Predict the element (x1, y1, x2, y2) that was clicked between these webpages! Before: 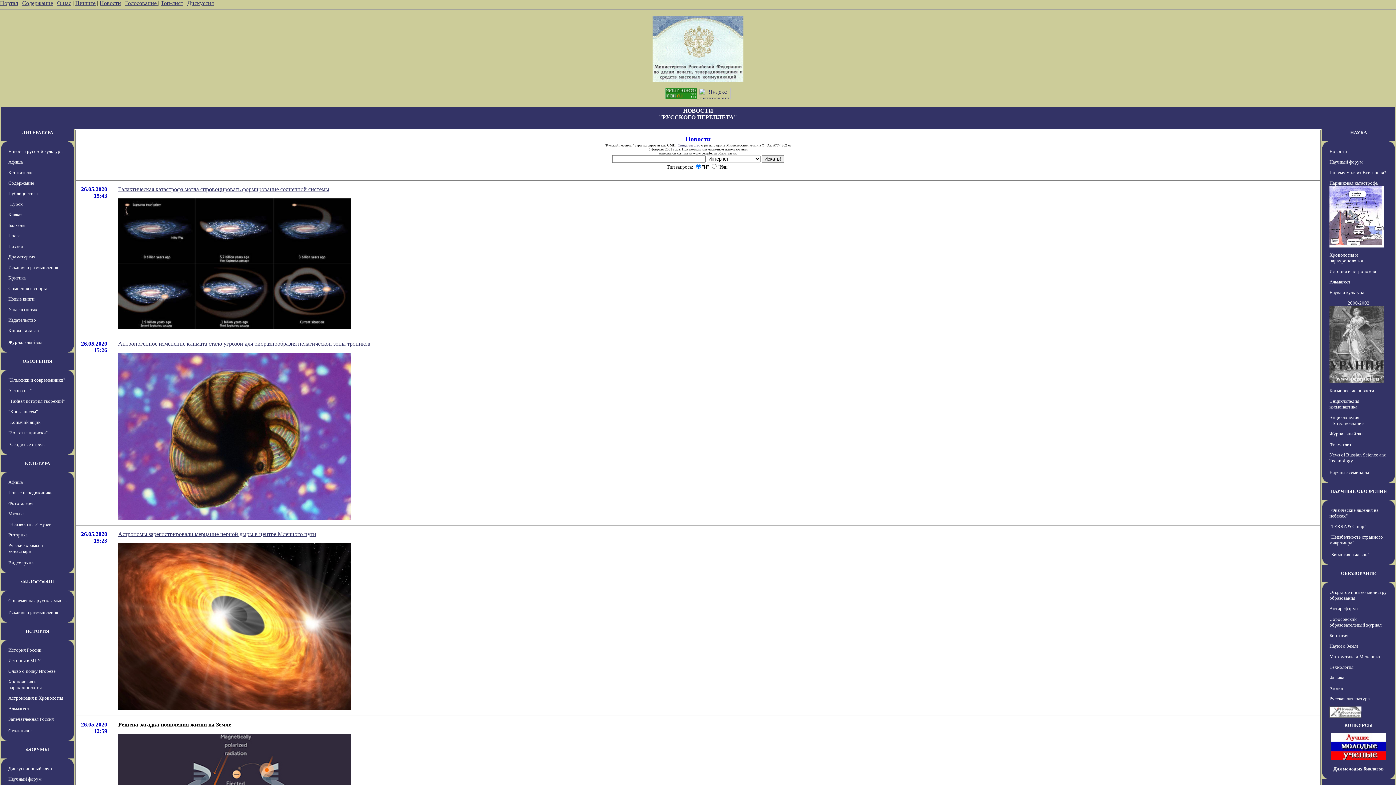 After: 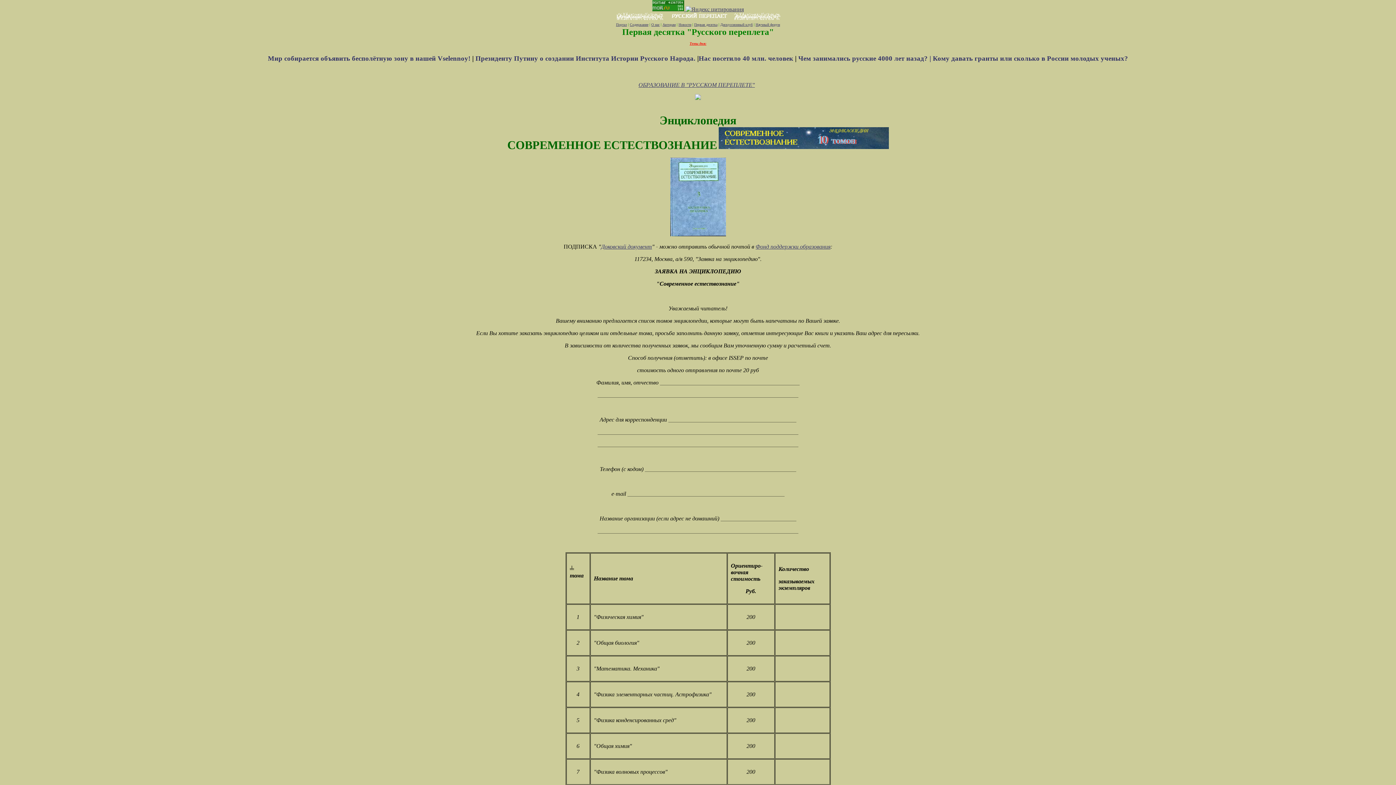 Action: bbox: (1329, 415, 1365, 426) label: Энциклопедия "Естествознание"